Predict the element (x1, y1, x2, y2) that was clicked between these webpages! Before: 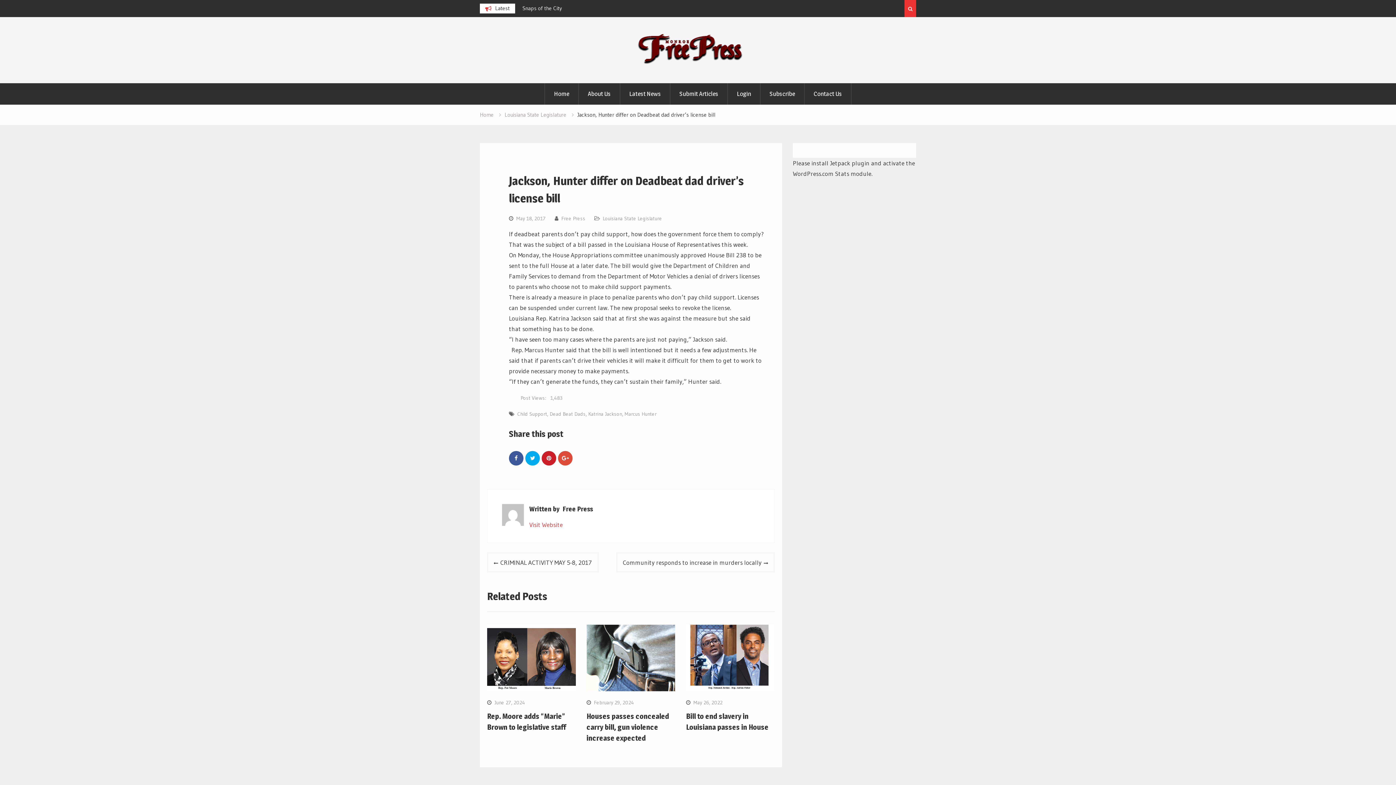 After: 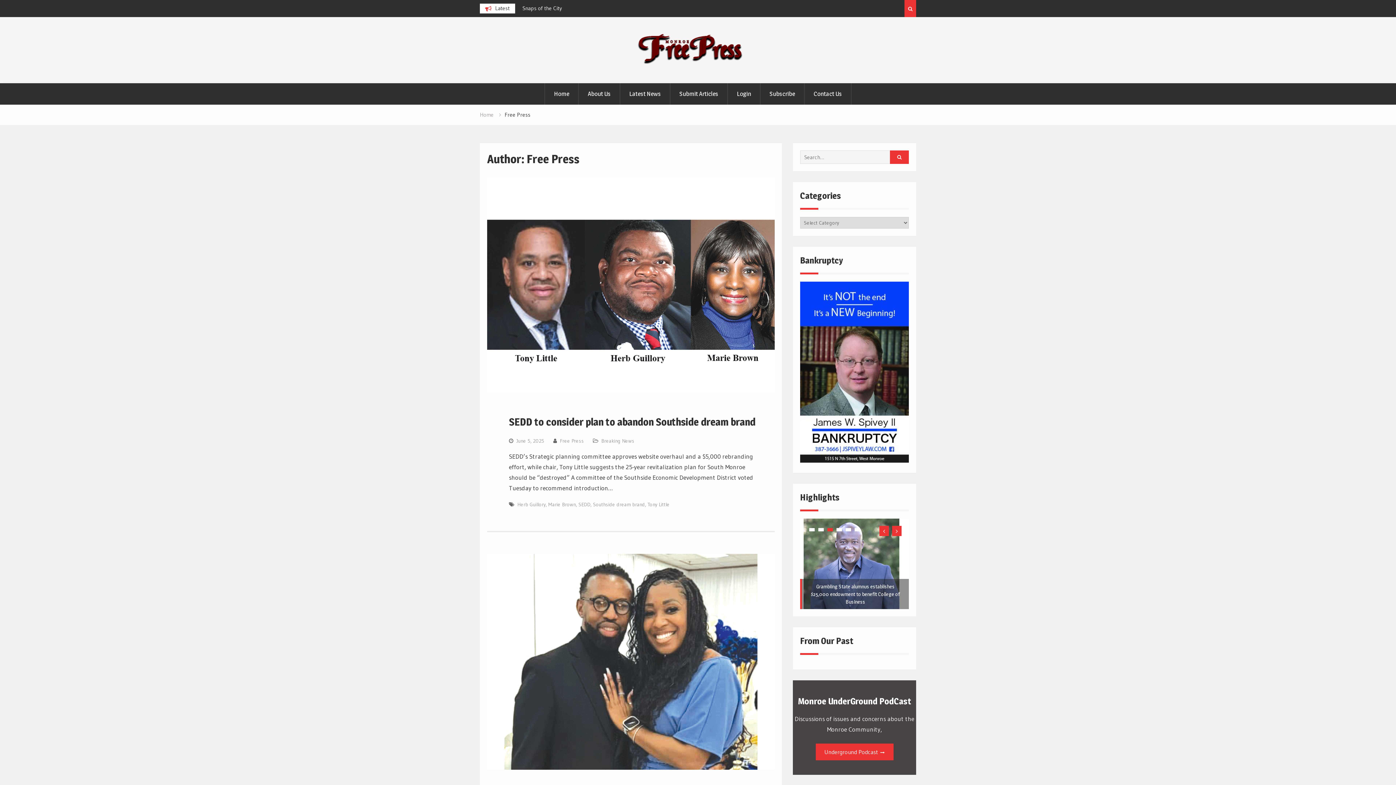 Action: label: Free Press bbox: (562, 505, 593, 513)